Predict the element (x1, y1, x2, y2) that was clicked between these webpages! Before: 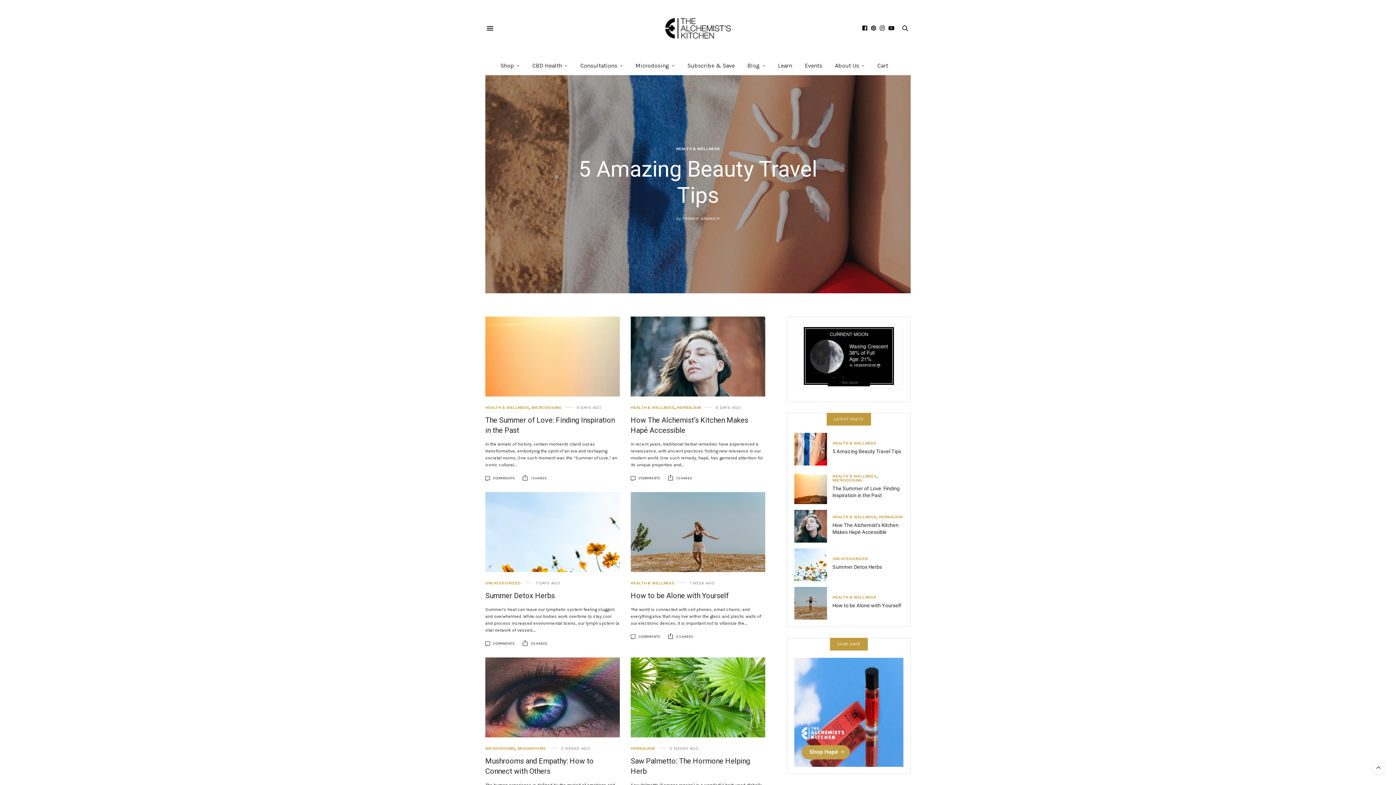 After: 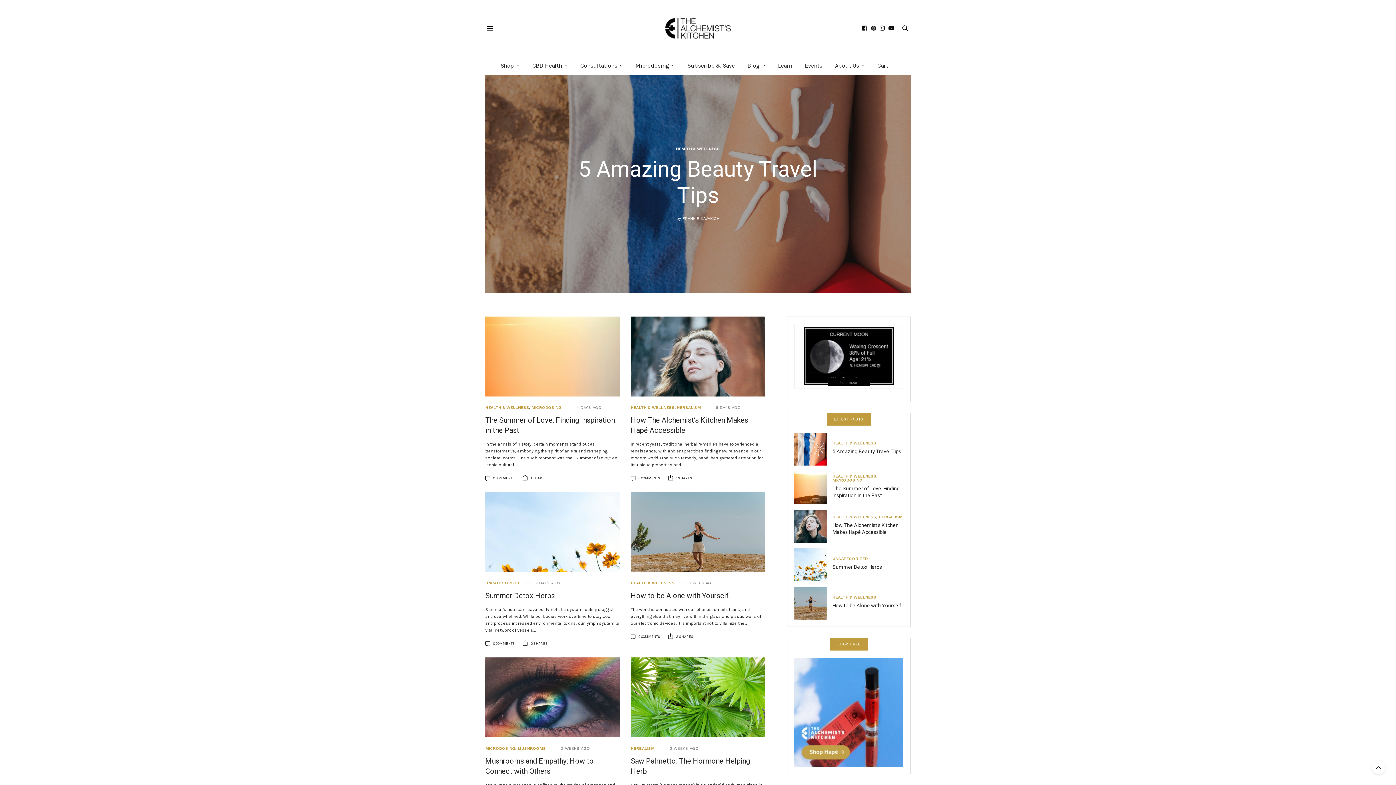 Action: label: Herbalism bbox: (630, 746, 654, 750)